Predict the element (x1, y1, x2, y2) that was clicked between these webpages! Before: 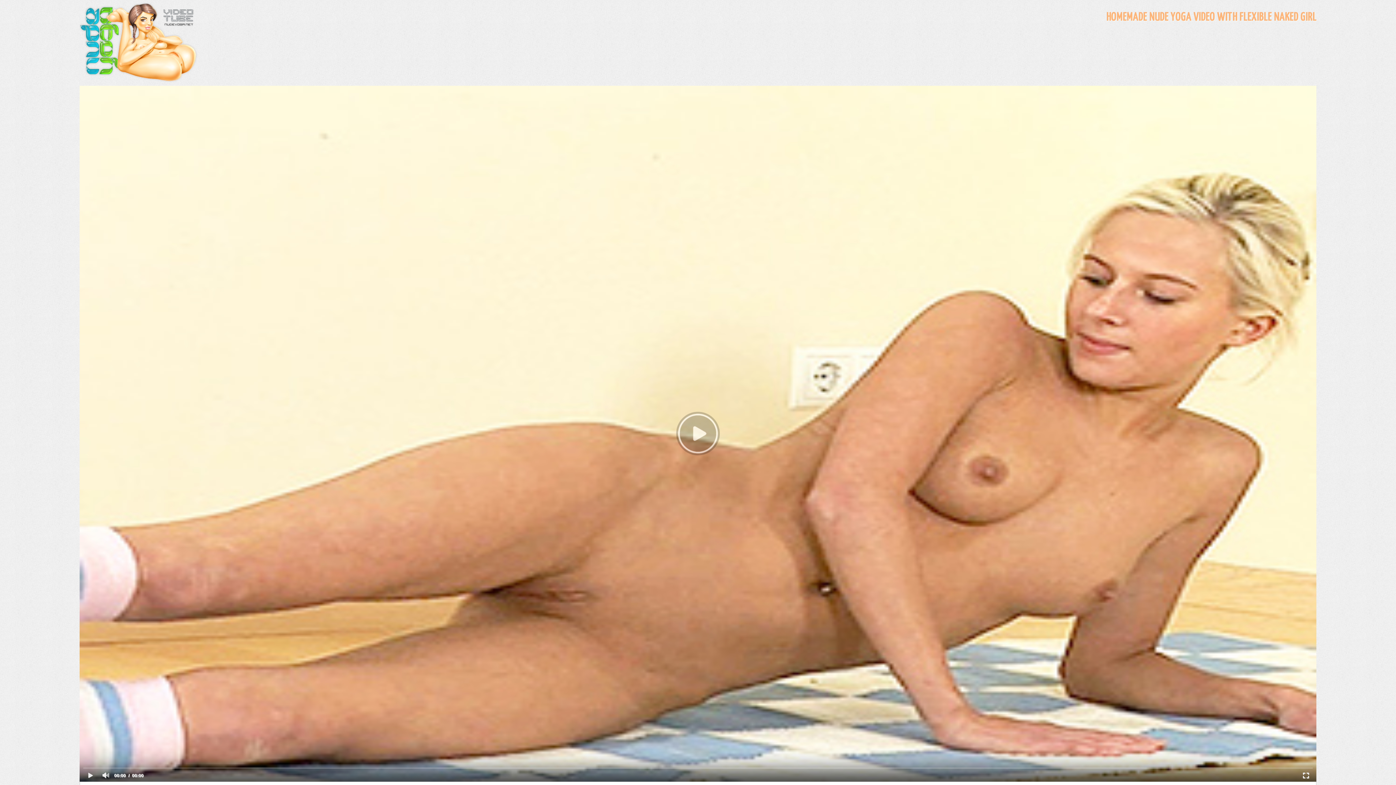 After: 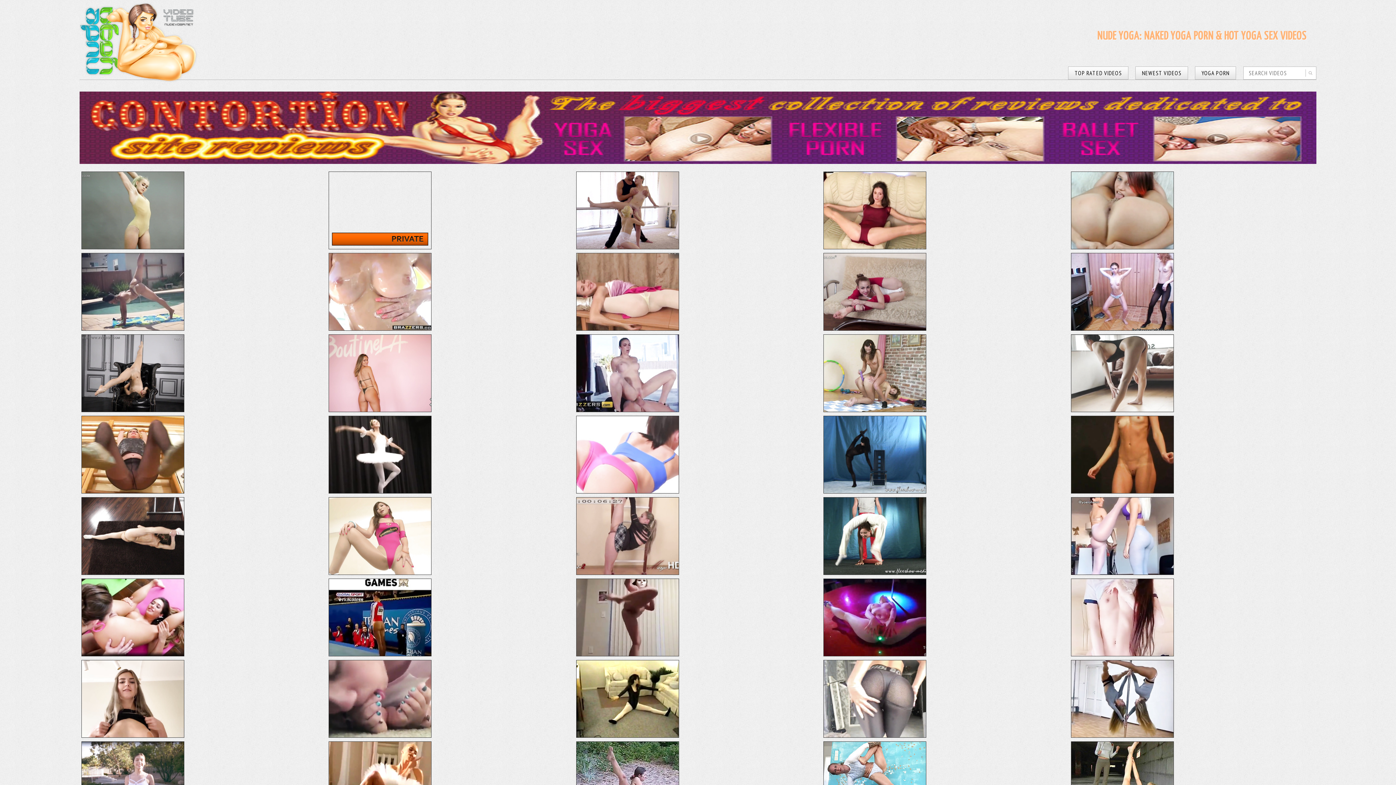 Action: bbox: (79, 76, 197, 83)